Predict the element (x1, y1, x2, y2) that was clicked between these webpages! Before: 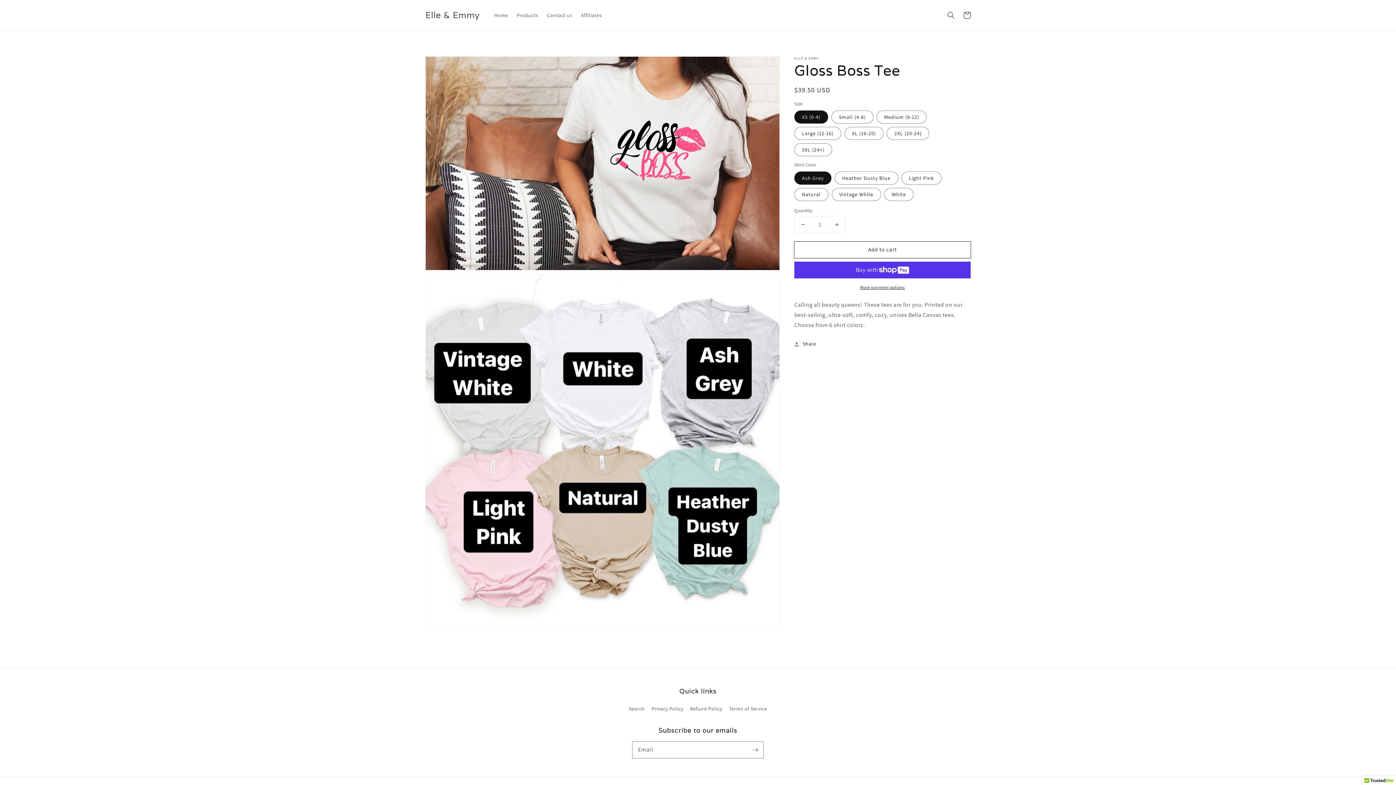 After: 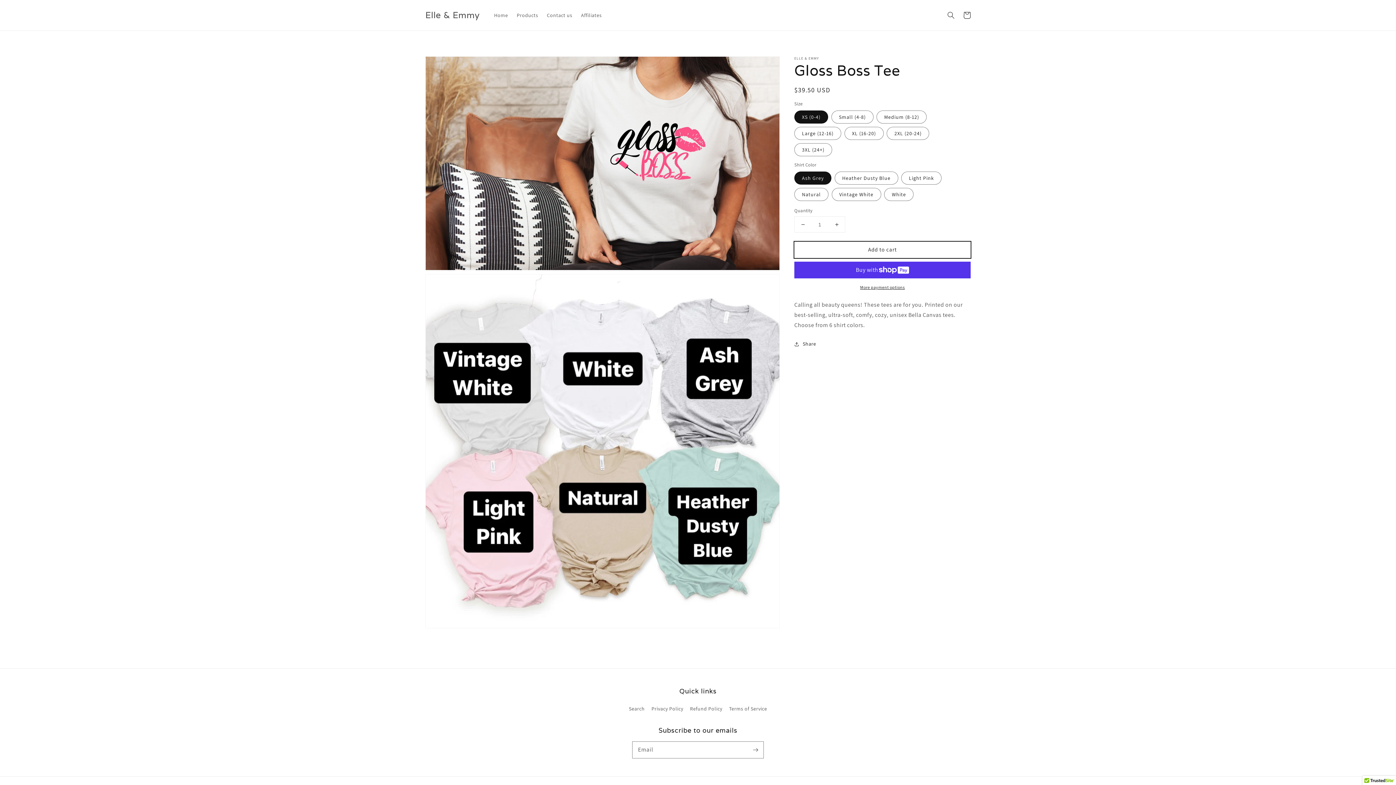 Action: bbox: (794, 241, 970, 258) label: Add to cart